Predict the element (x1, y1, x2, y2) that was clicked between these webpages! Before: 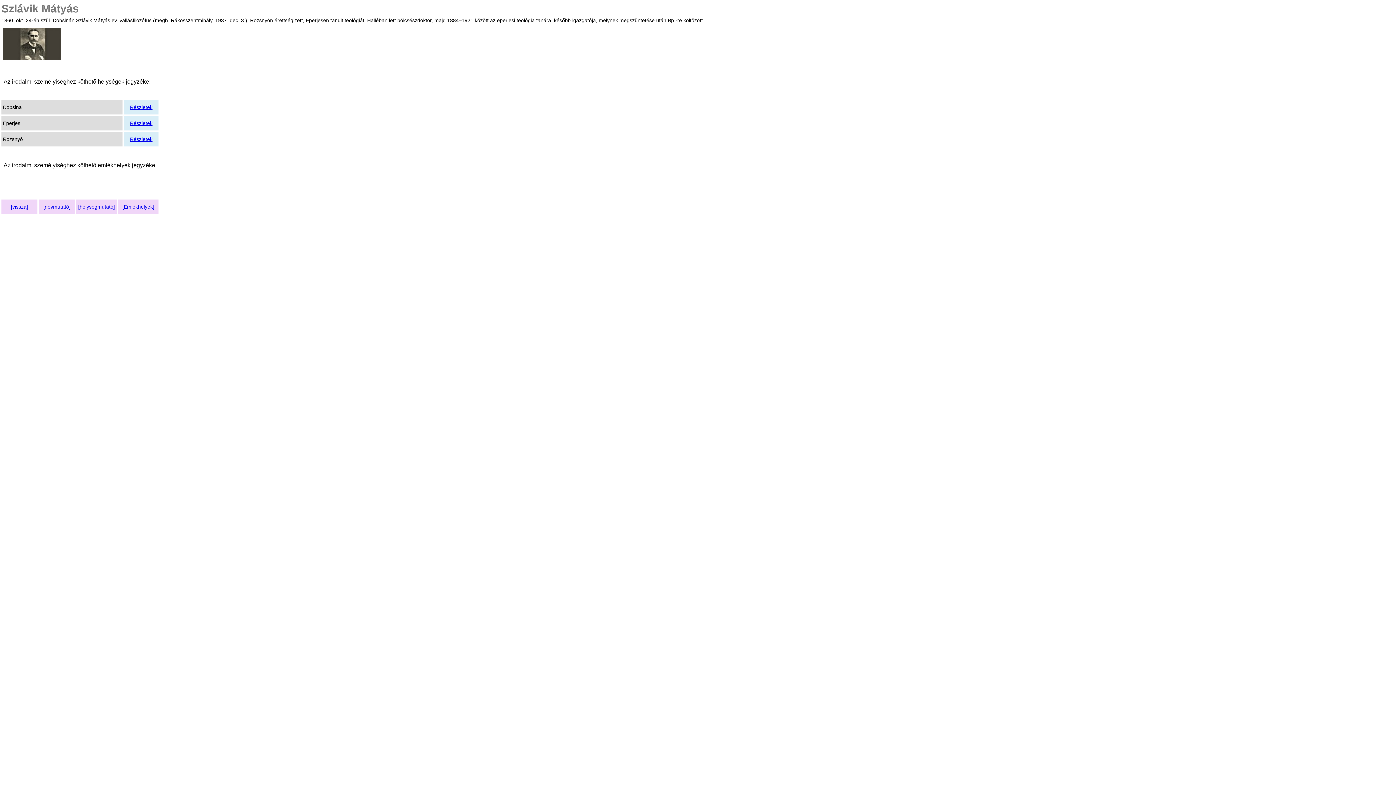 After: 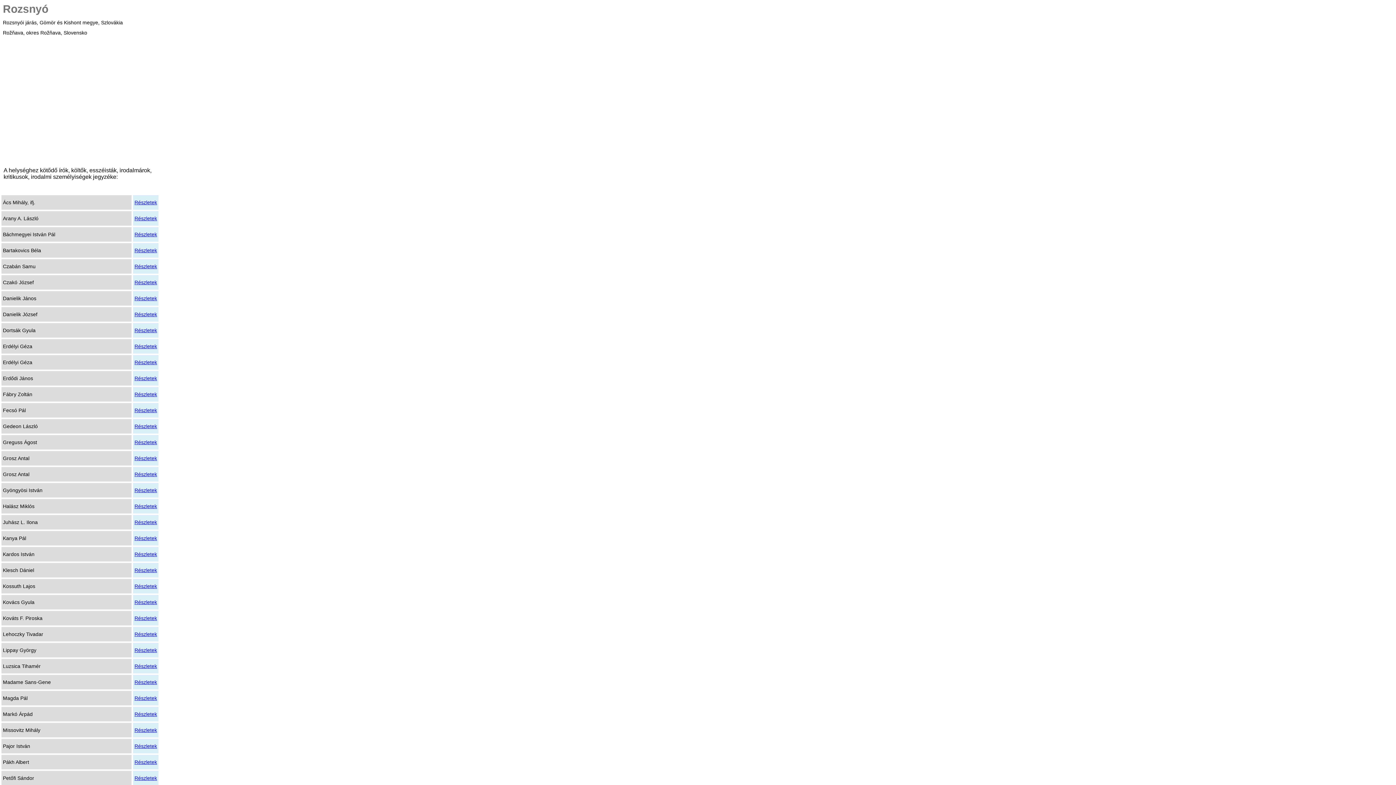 Action: bbox: (130, 136, 152, 142) label: Részletek